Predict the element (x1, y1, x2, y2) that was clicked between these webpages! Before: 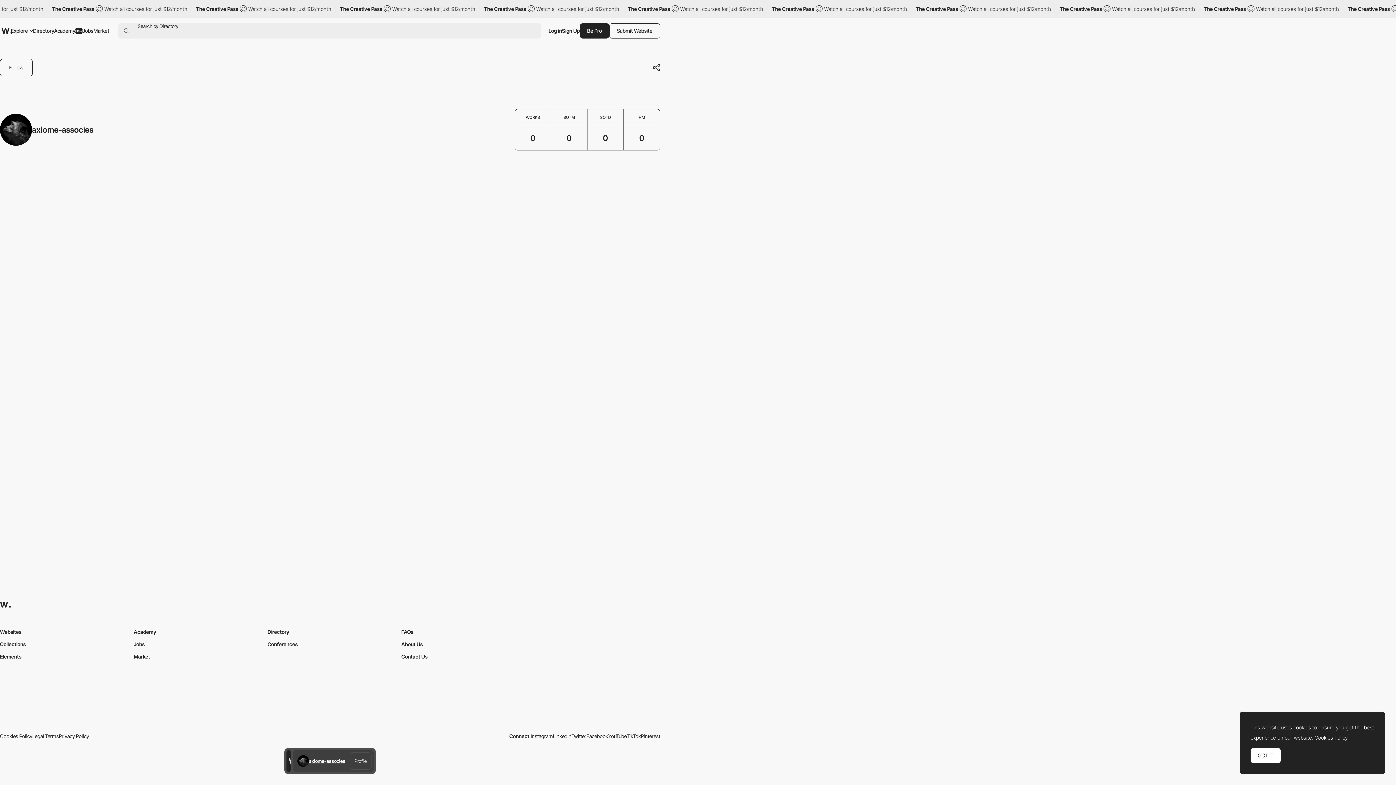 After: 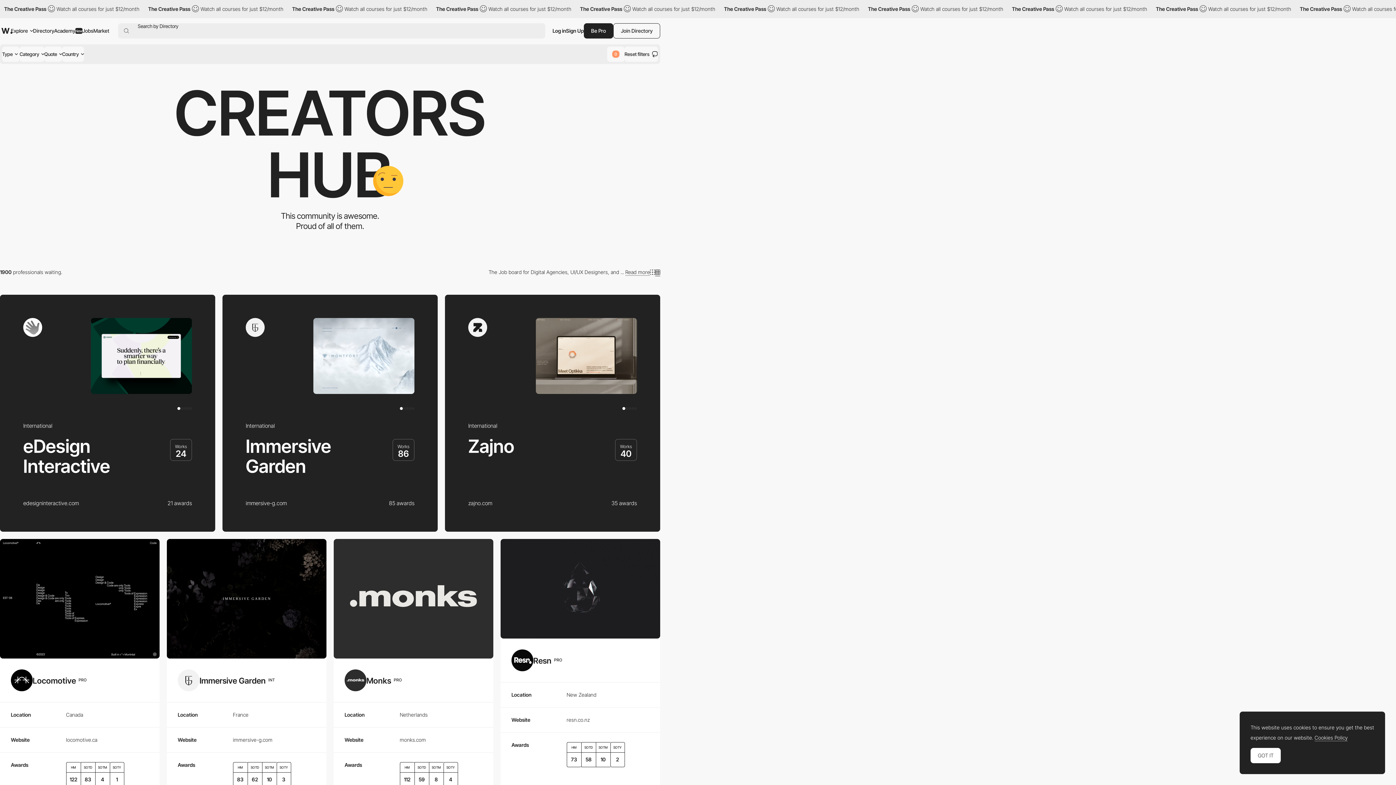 Action: label: Directory bbox: (33, 21, 54, 40)